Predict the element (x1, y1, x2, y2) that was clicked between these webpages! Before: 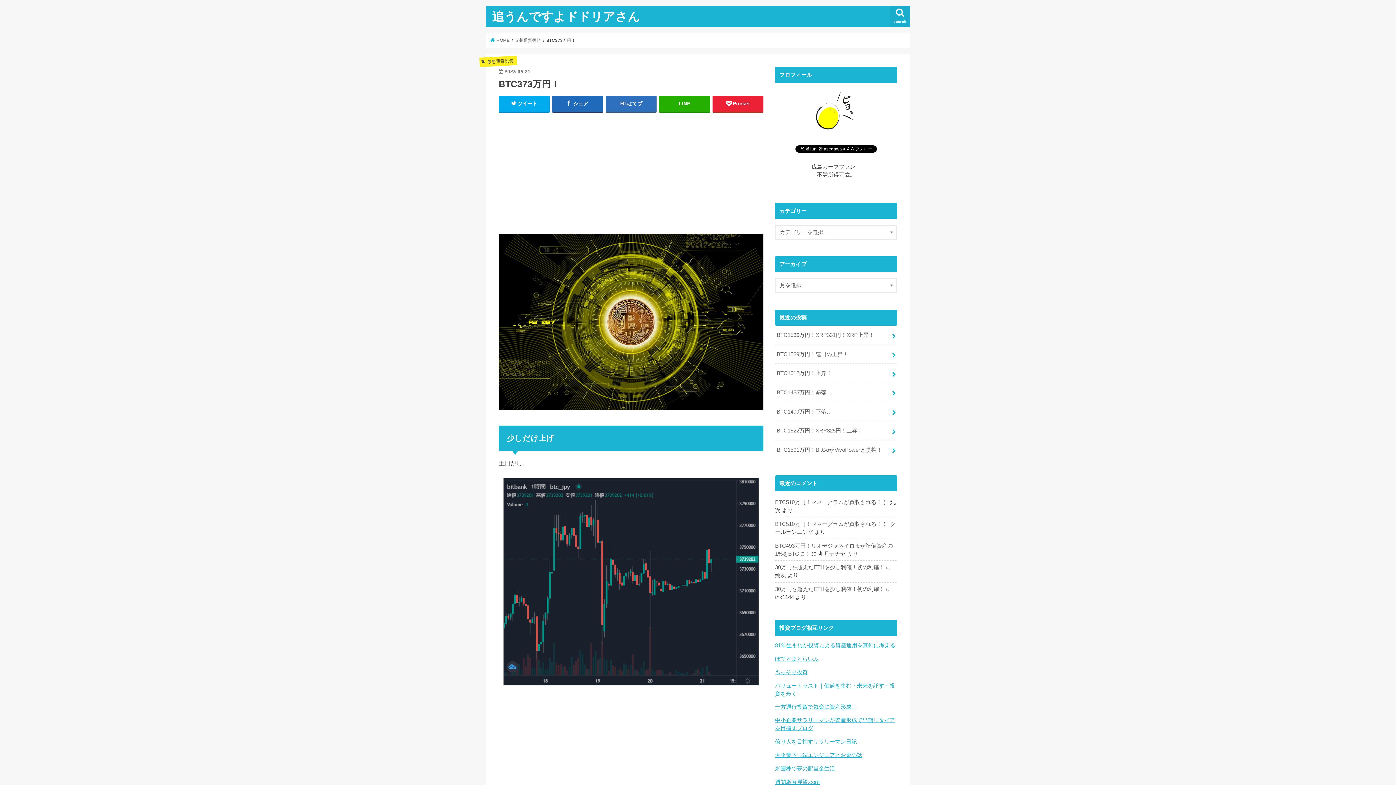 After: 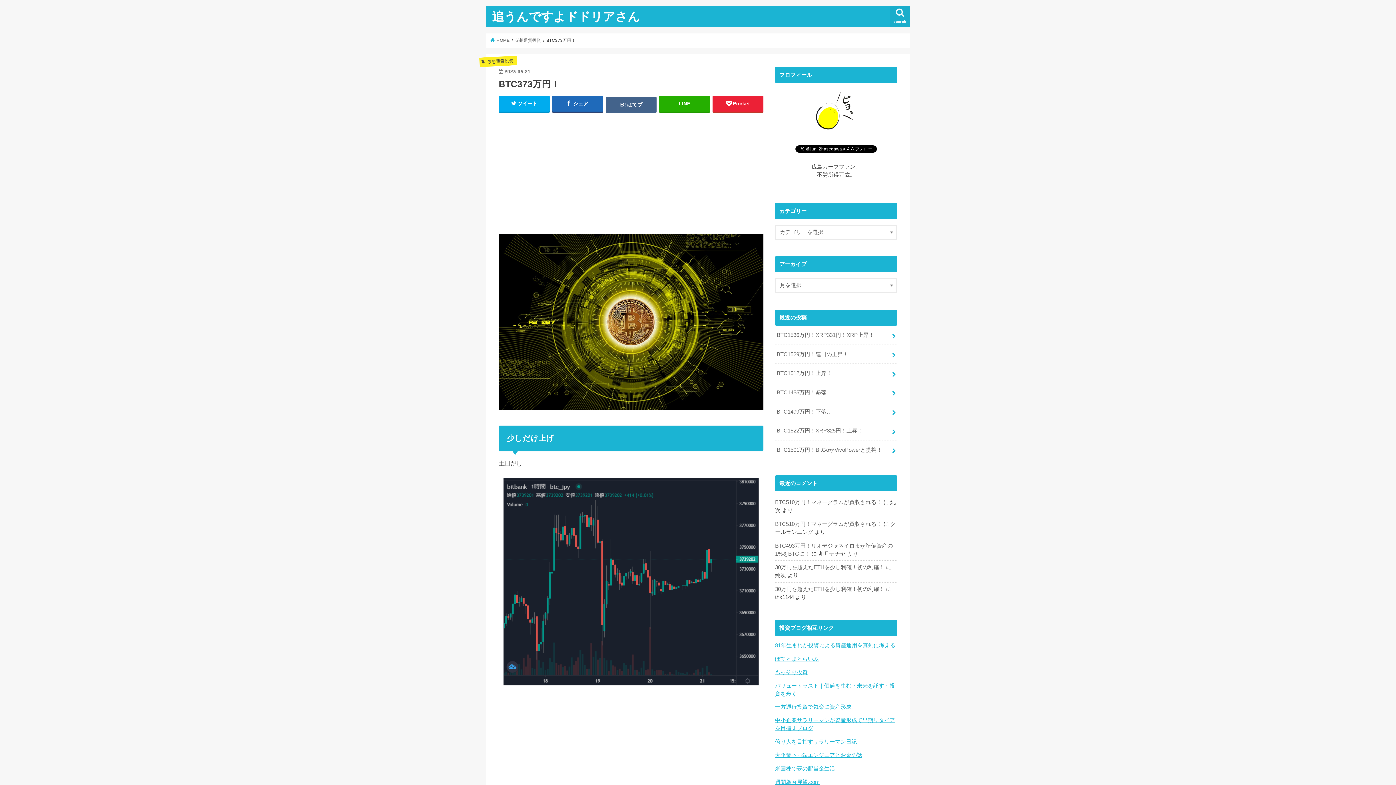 Action: bbox: (605, 96, 656, 111) label: はてブ